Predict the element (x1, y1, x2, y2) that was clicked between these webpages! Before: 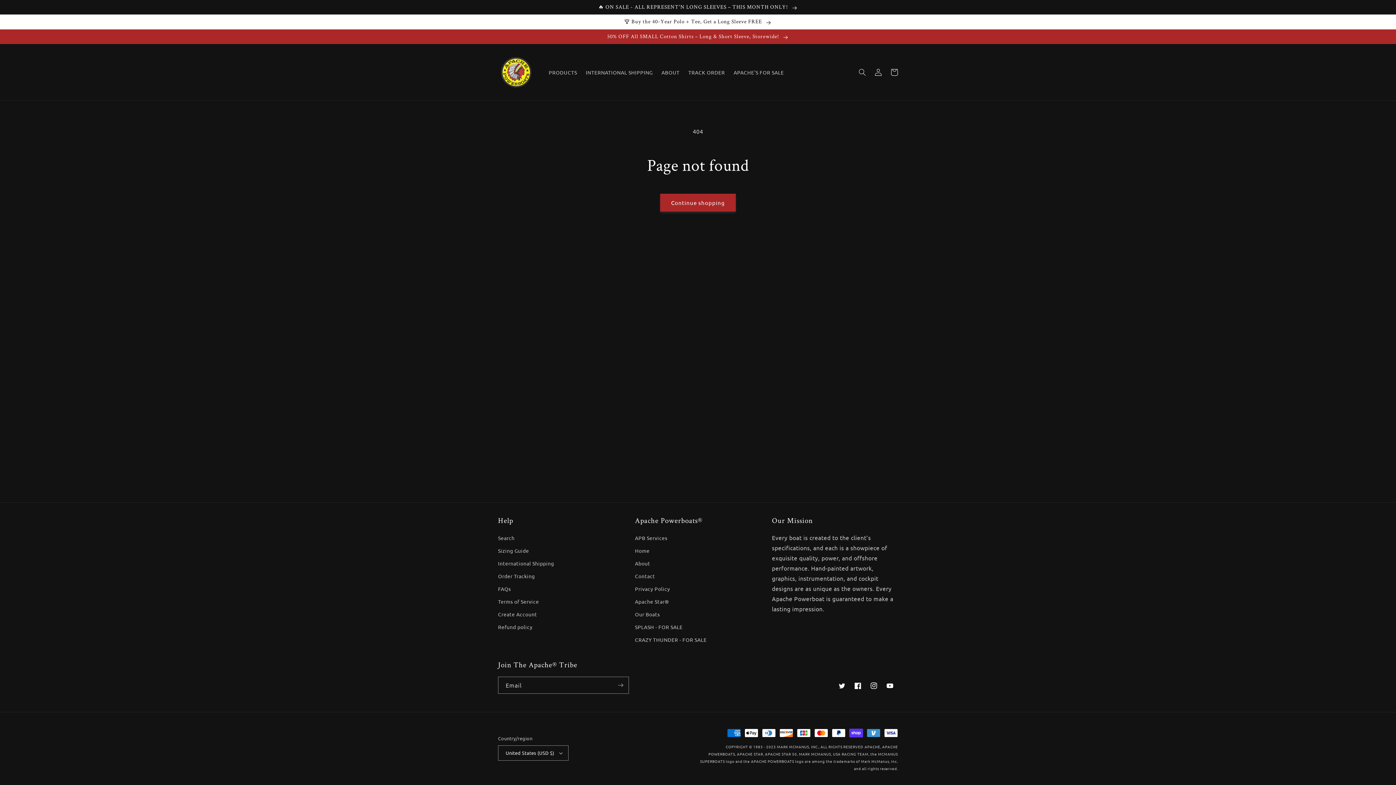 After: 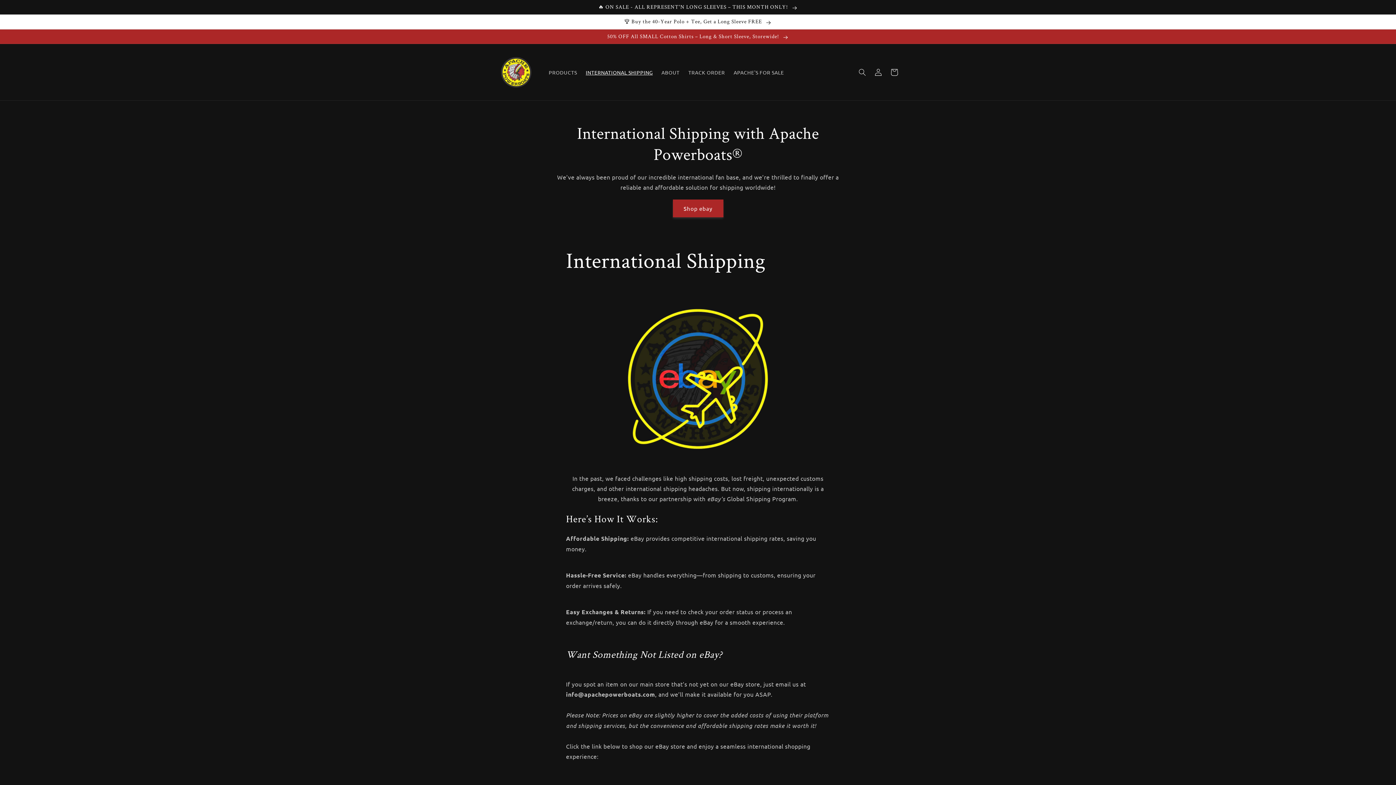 Action: bbox: (498, 557, 554, 570) label: International Shipping